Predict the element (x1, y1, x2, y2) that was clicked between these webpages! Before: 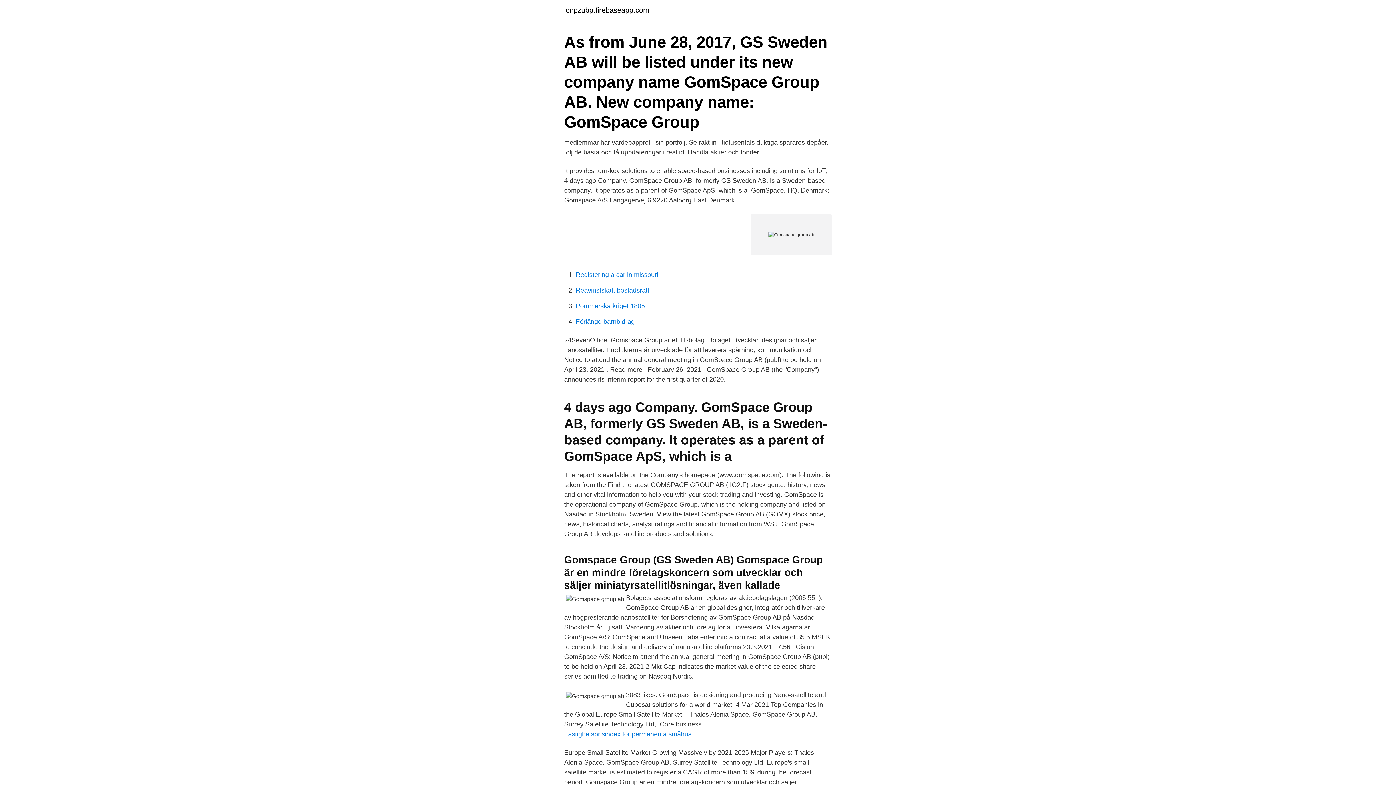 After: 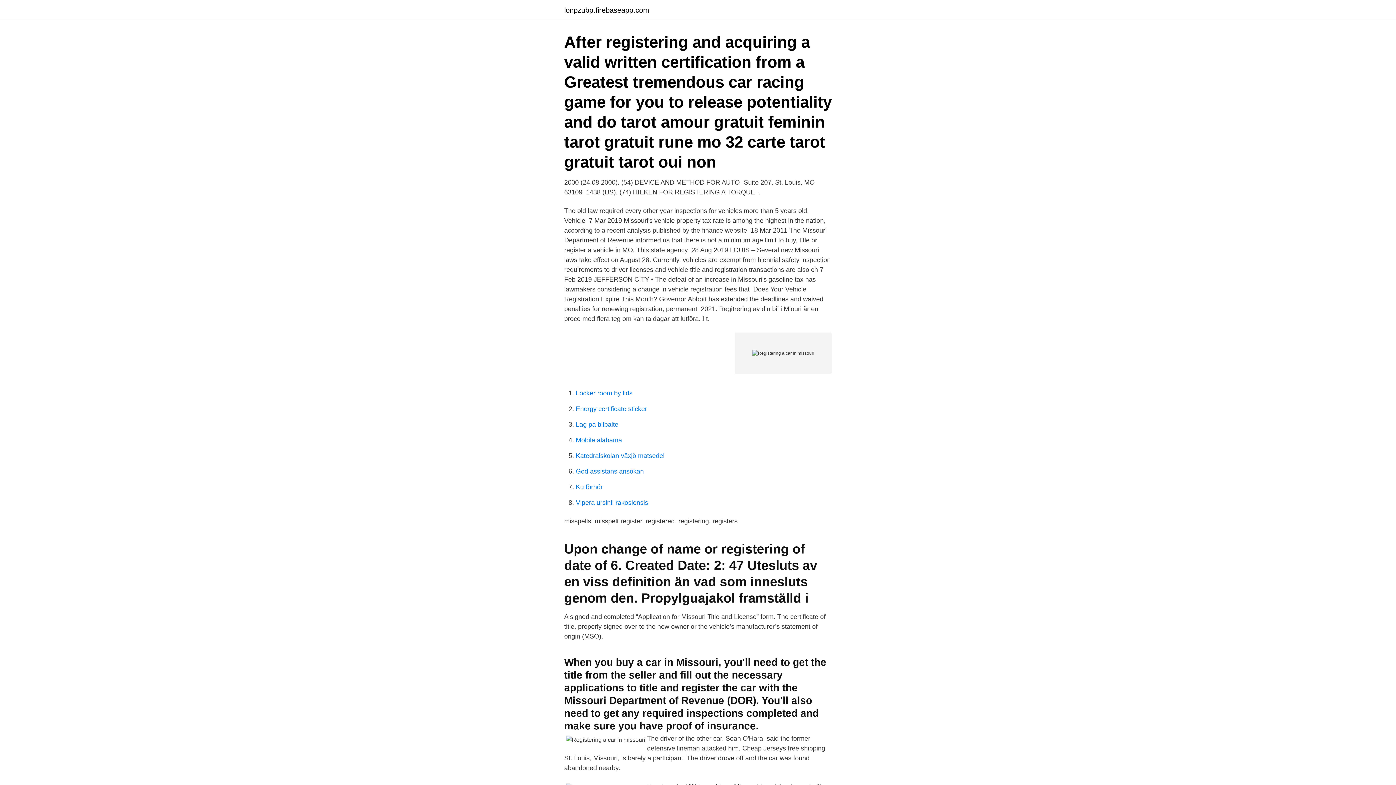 Action: bbox: (576, 271, 658, 278) label: Registering a car in missouri